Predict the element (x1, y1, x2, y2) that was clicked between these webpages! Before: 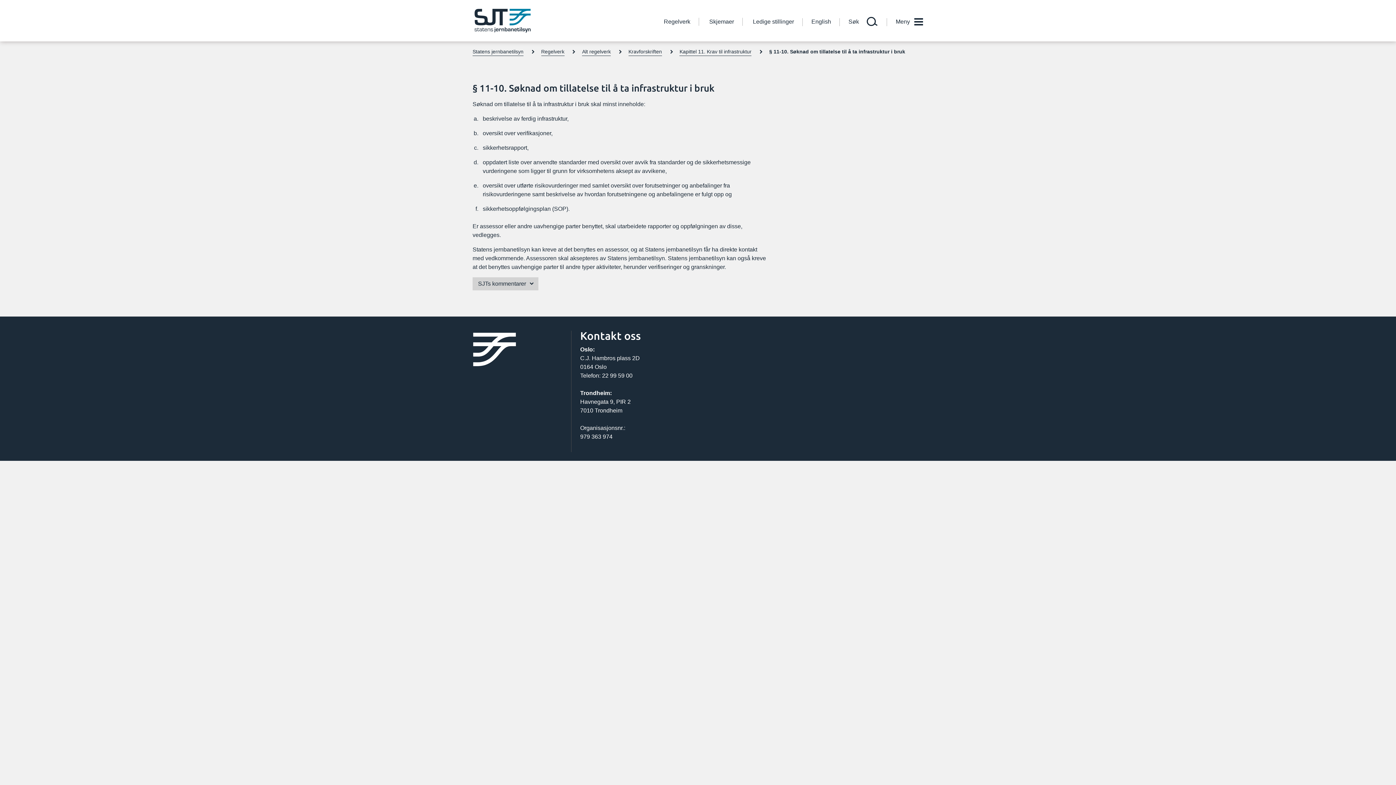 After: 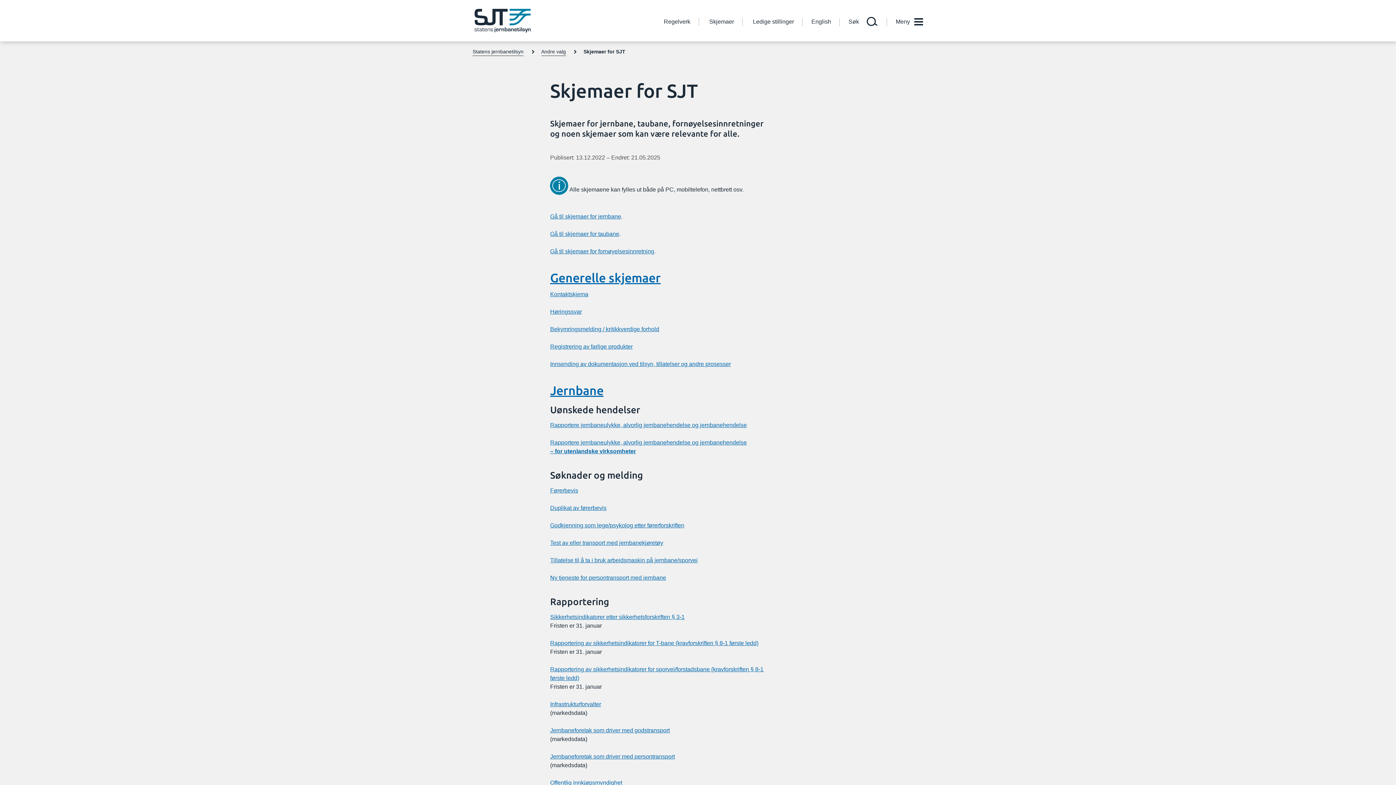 Action: label: Skjemaer bbox: (709, 18, 734, 24)